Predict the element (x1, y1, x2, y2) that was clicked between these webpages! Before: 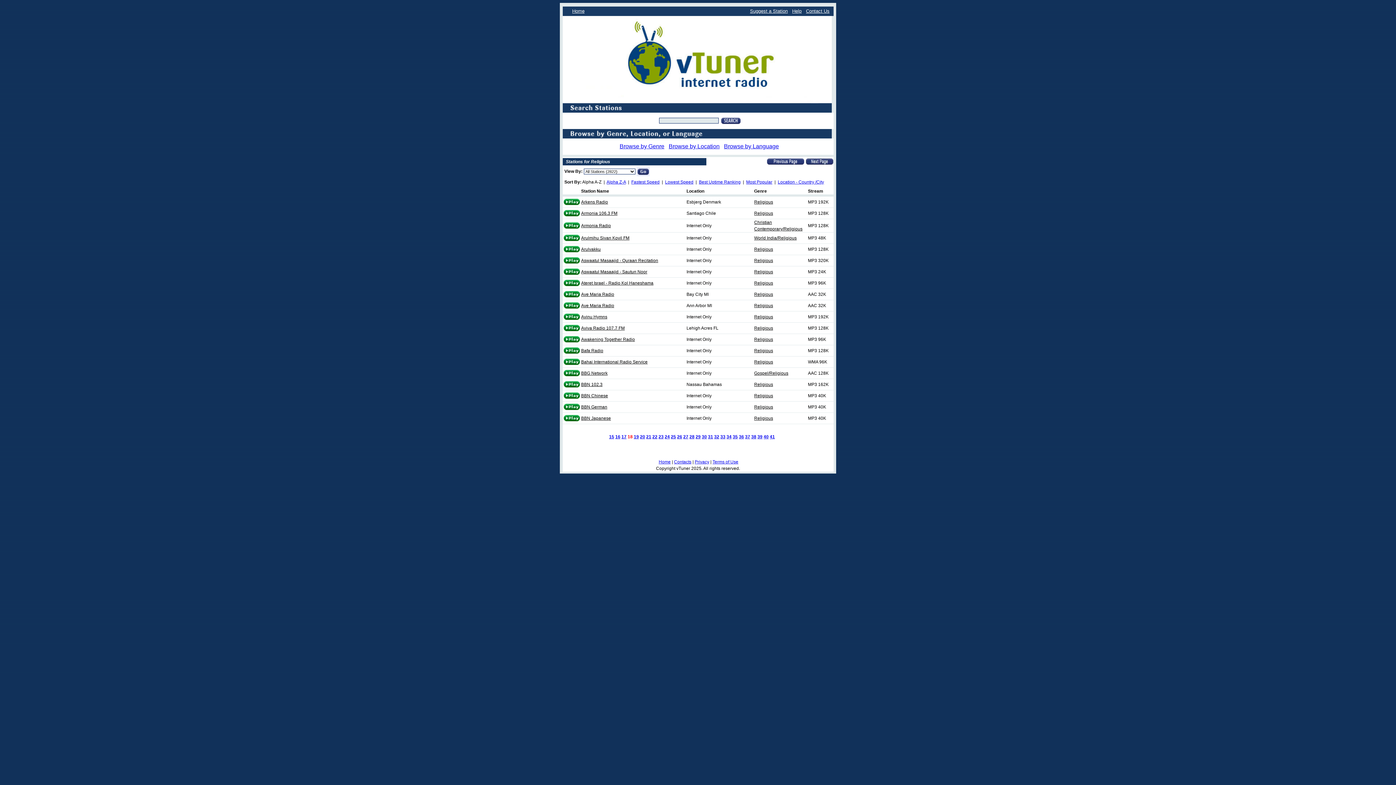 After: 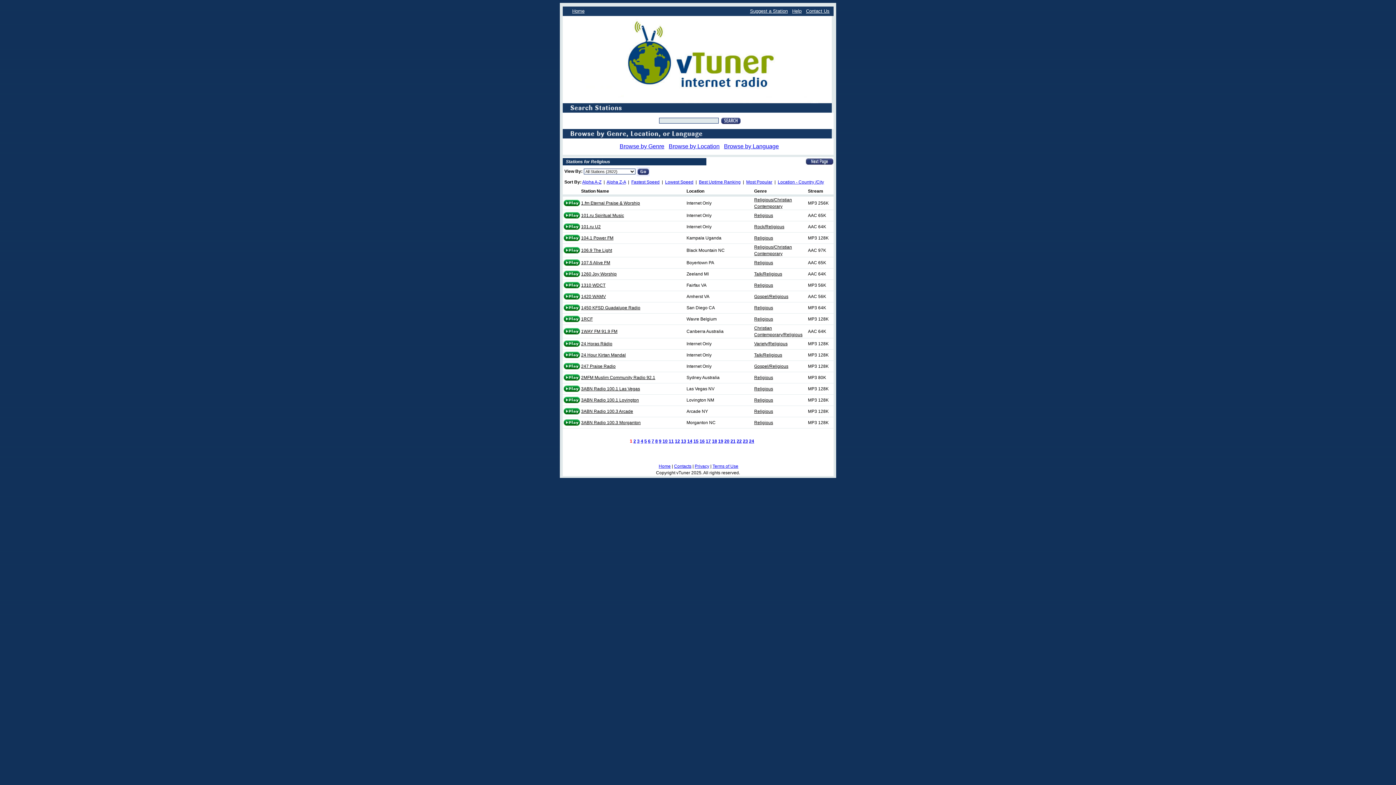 Action: label: Religious bbox: (754, 258, 773, 263)